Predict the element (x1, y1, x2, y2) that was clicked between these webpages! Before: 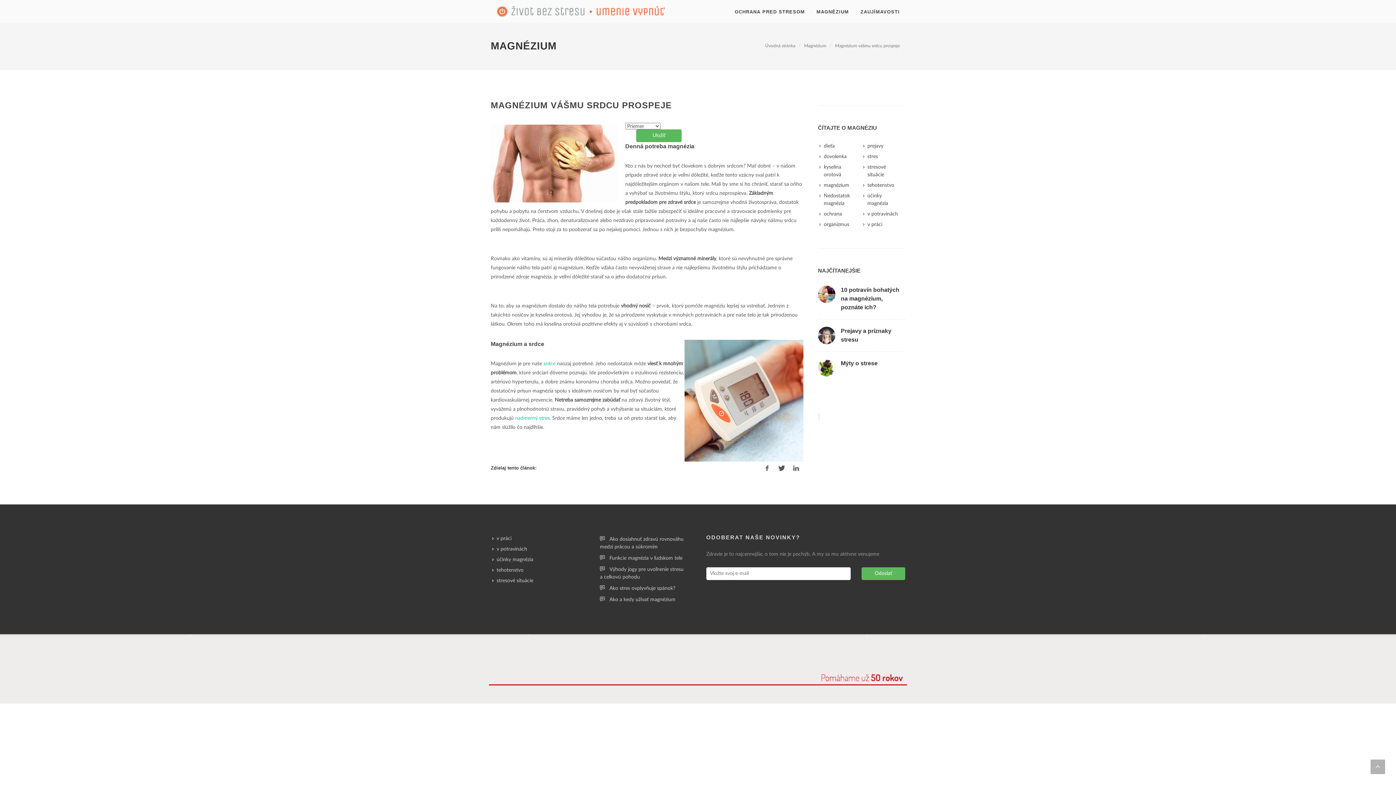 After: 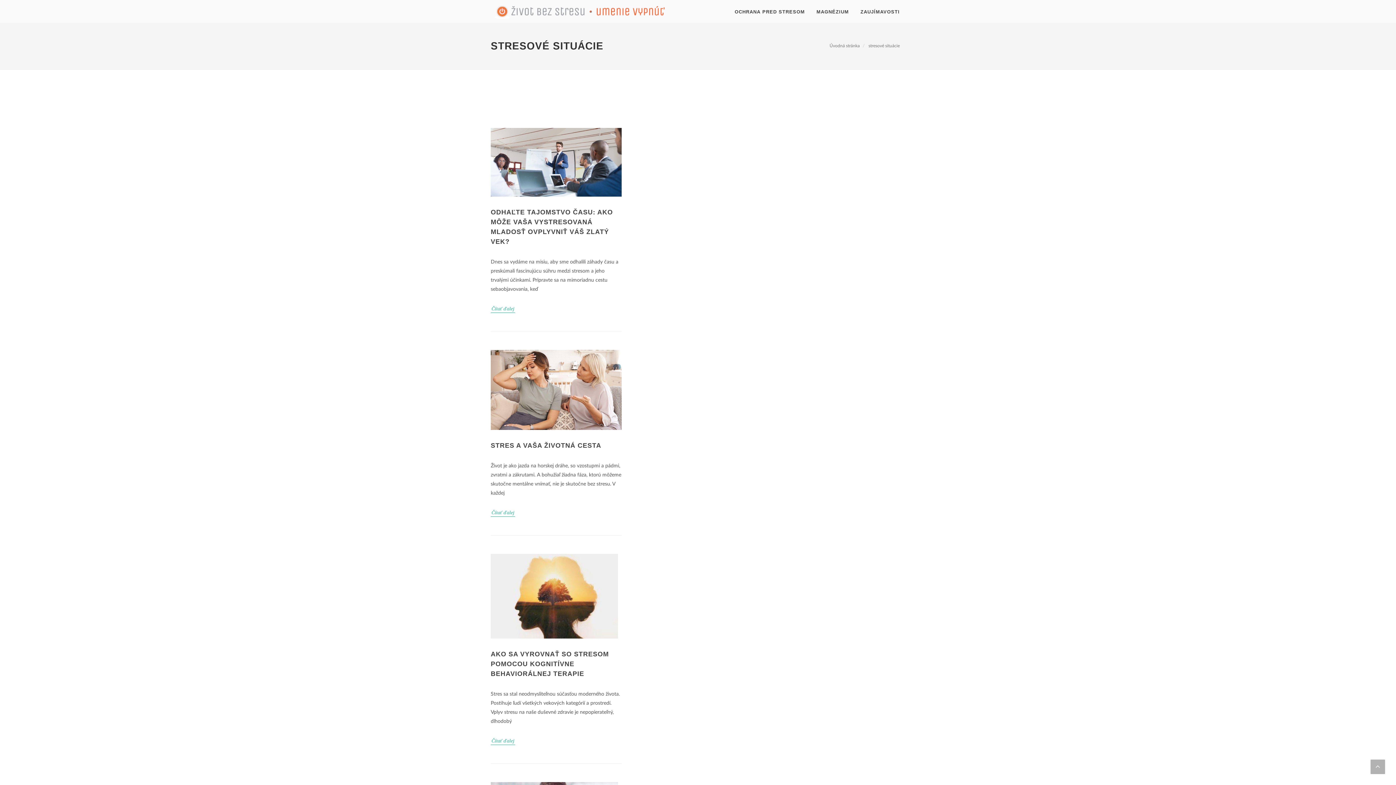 Action: label: stresové situácie bbox: (863, 163, 904, 178)